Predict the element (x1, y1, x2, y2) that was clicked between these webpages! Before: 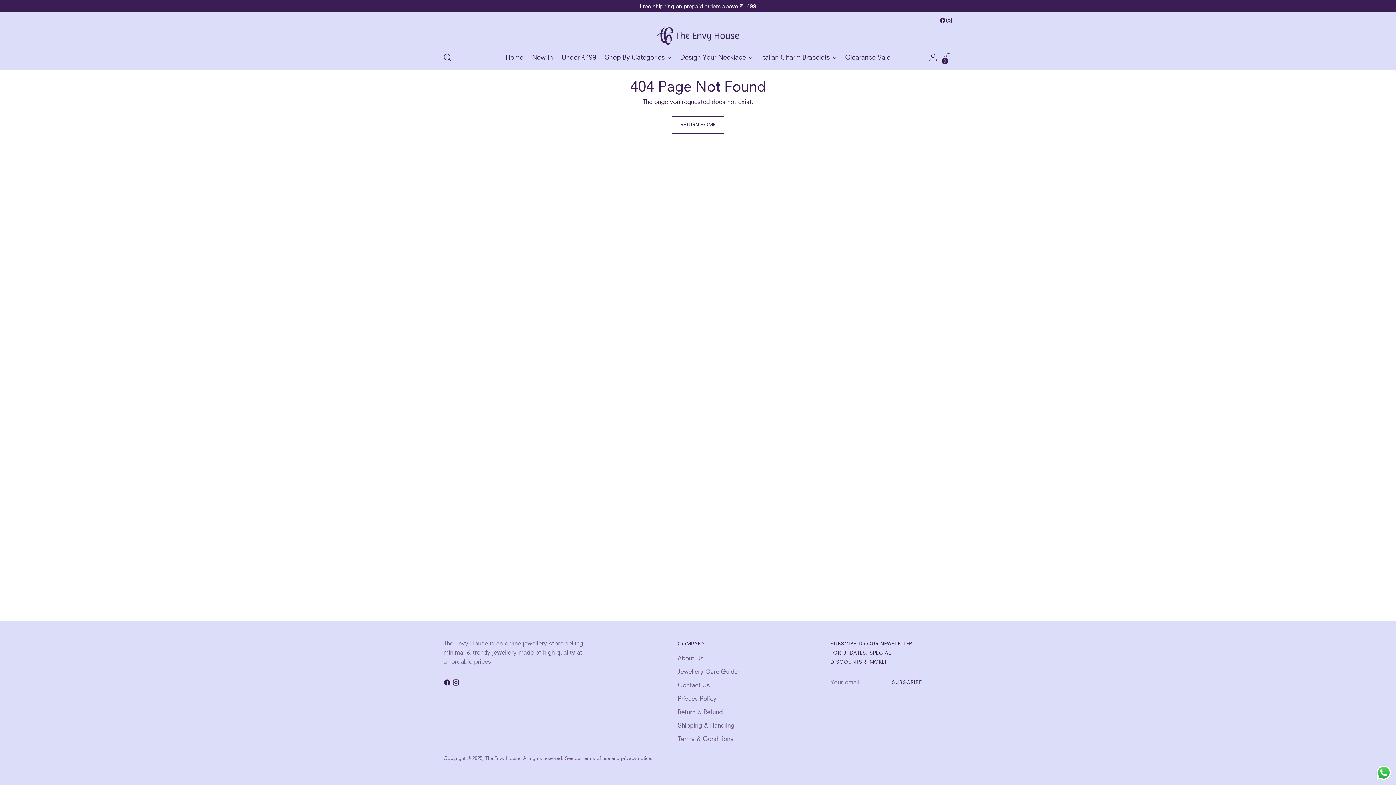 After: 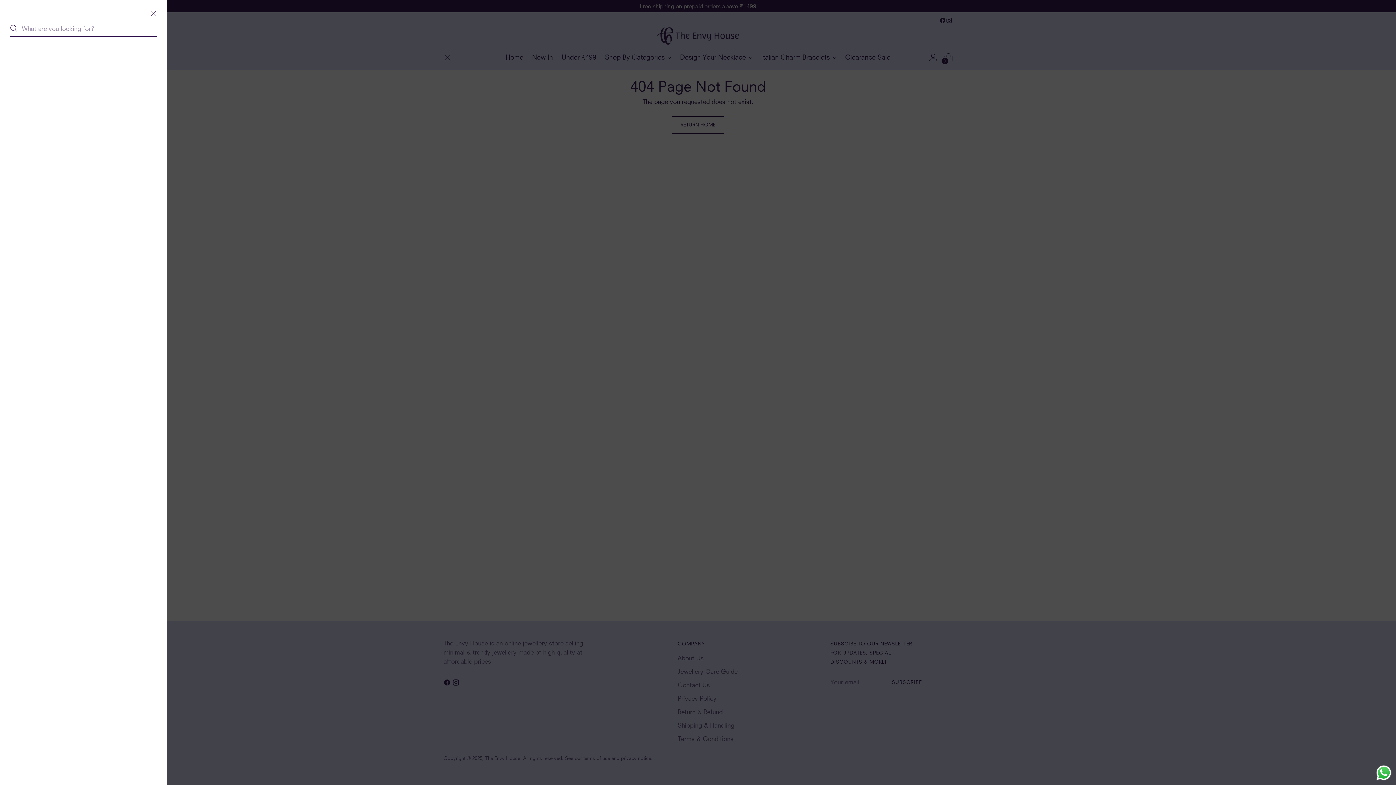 Action: bbox: (440, 50, 454, 64) label: Open search modal